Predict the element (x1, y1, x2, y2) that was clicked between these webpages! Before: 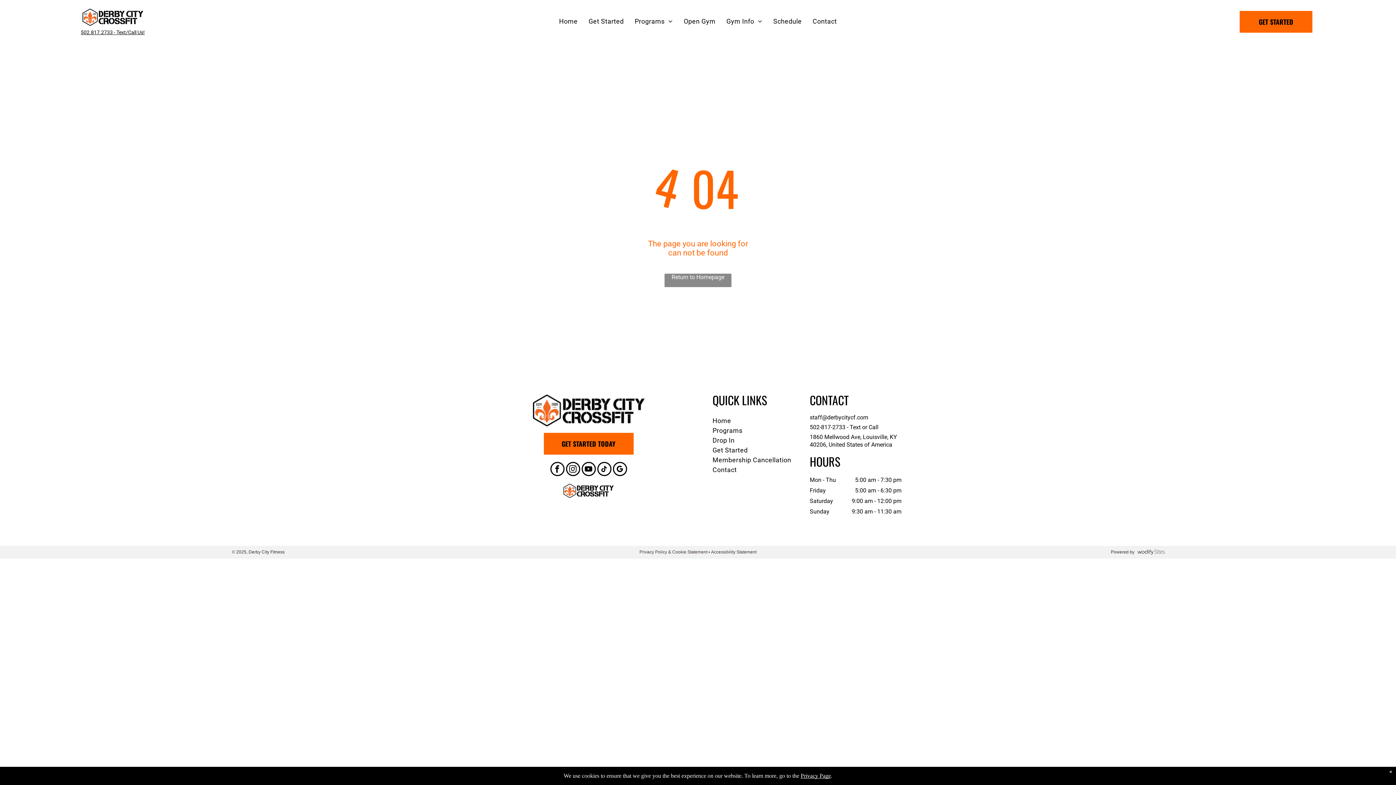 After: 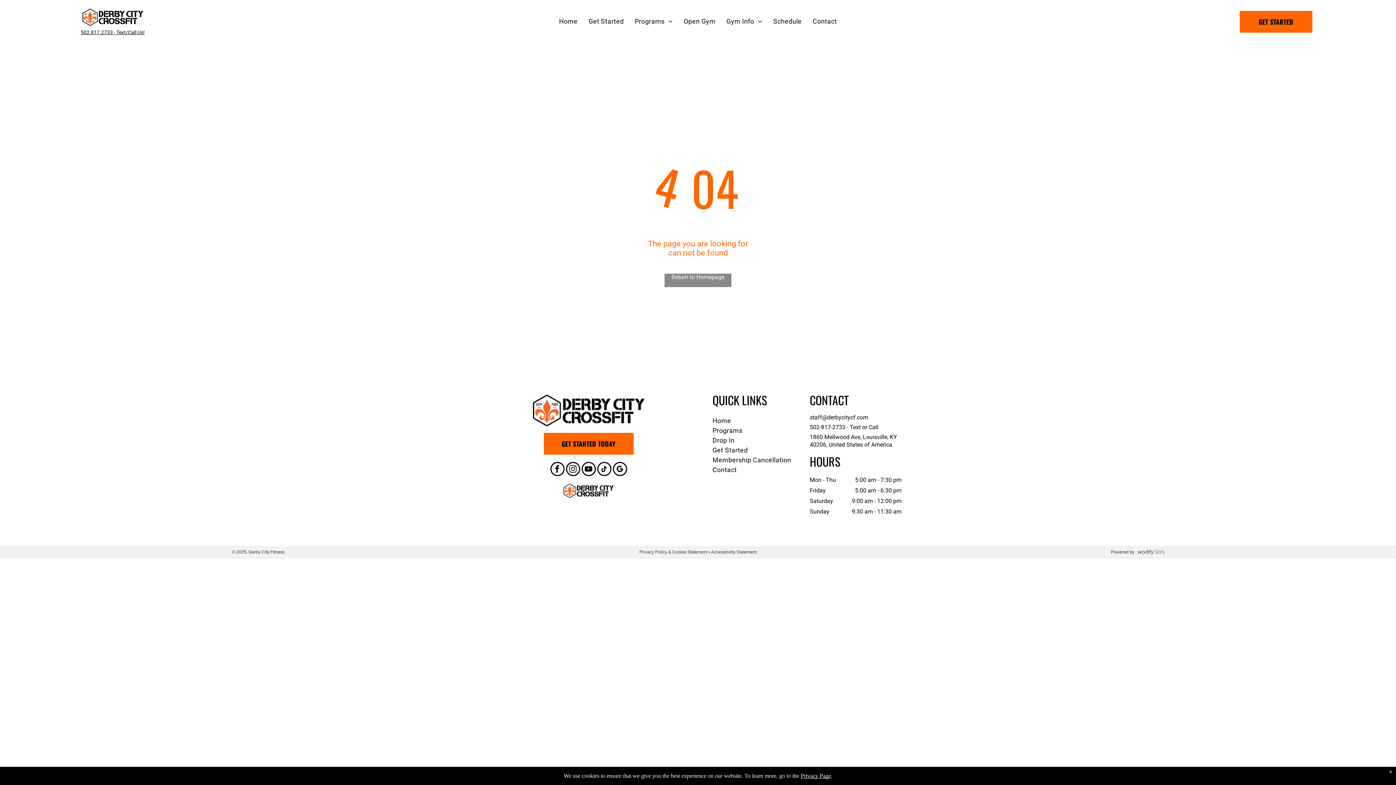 Action: label: 502.817.2733 - Text/Call Us! bbox: (80, 29, 144, 35)